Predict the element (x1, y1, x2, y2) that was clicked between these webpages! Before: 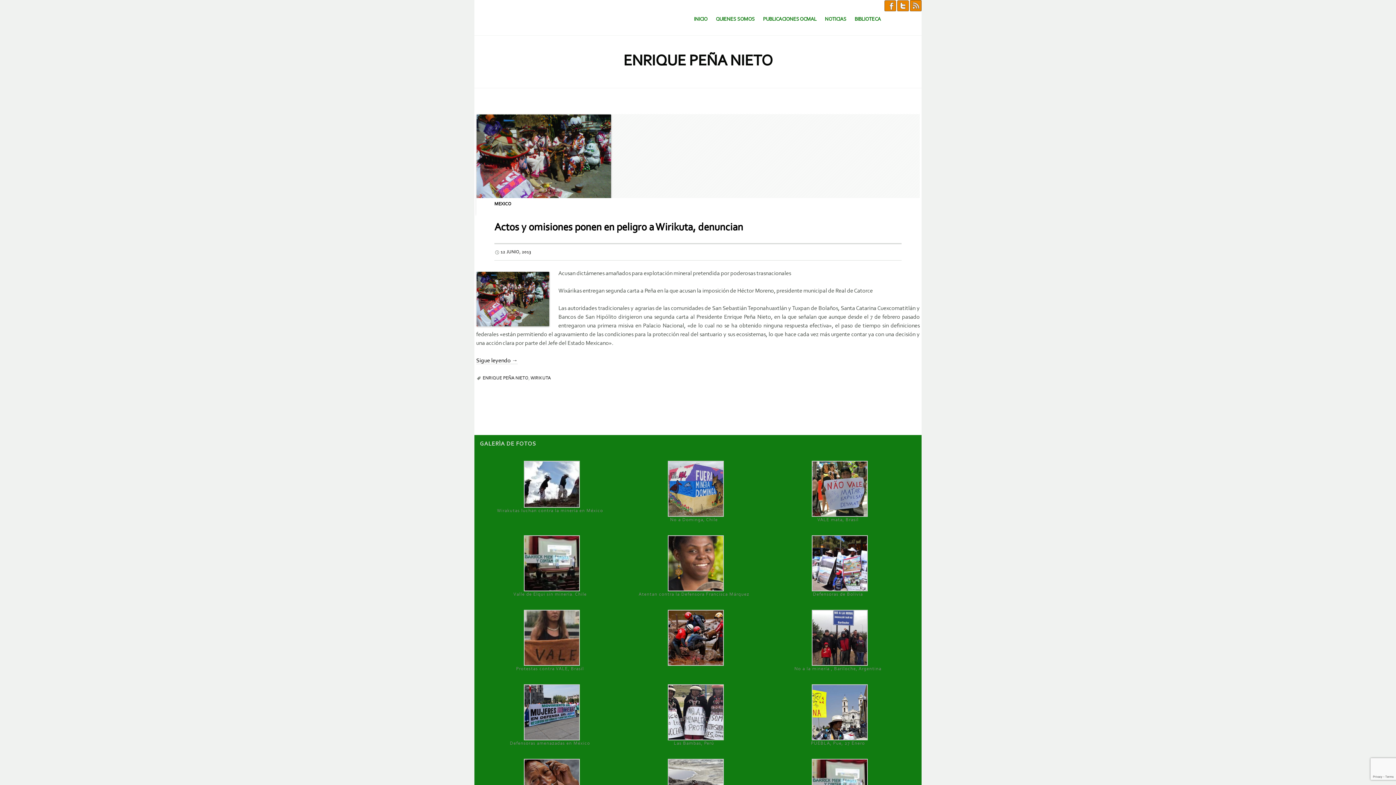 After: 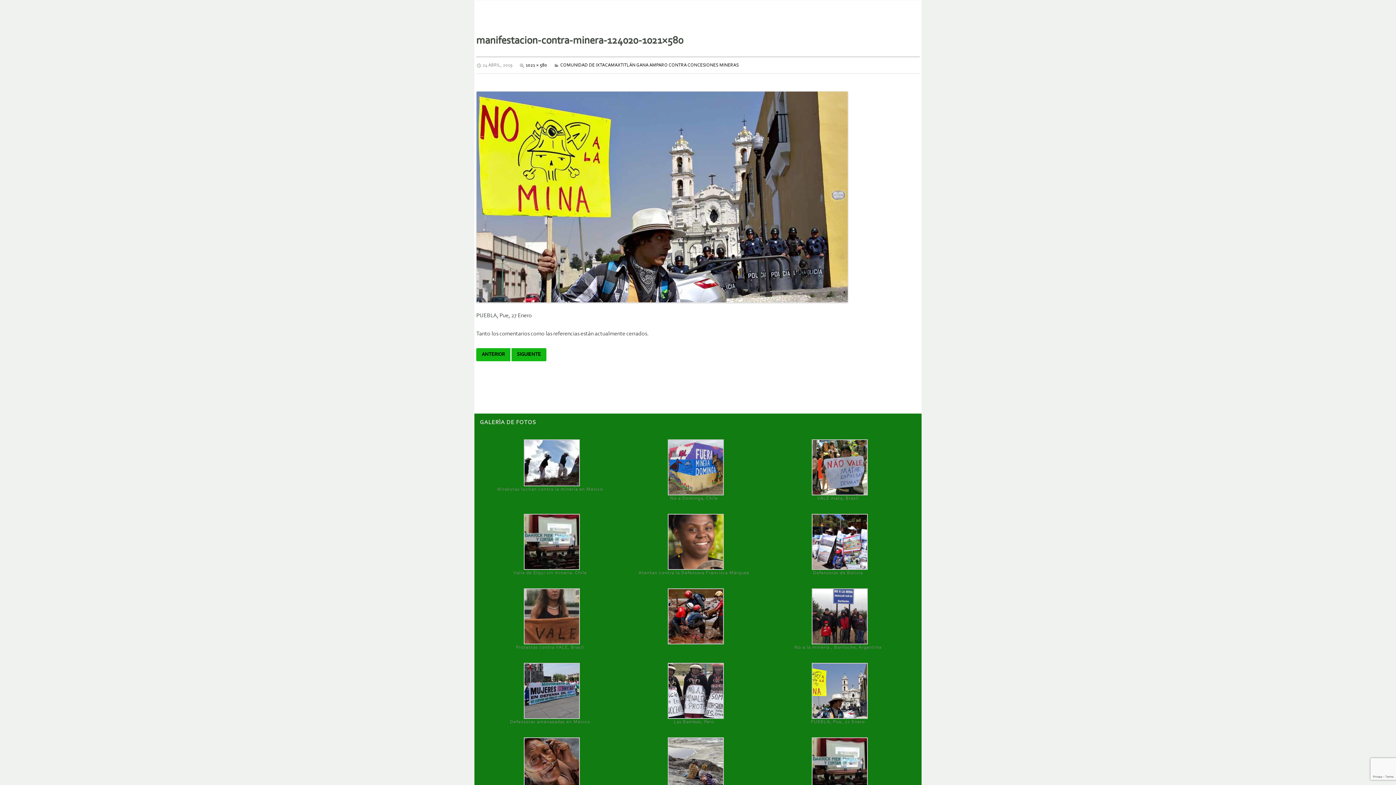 Action: bbox: (812, 709, 868, 715)